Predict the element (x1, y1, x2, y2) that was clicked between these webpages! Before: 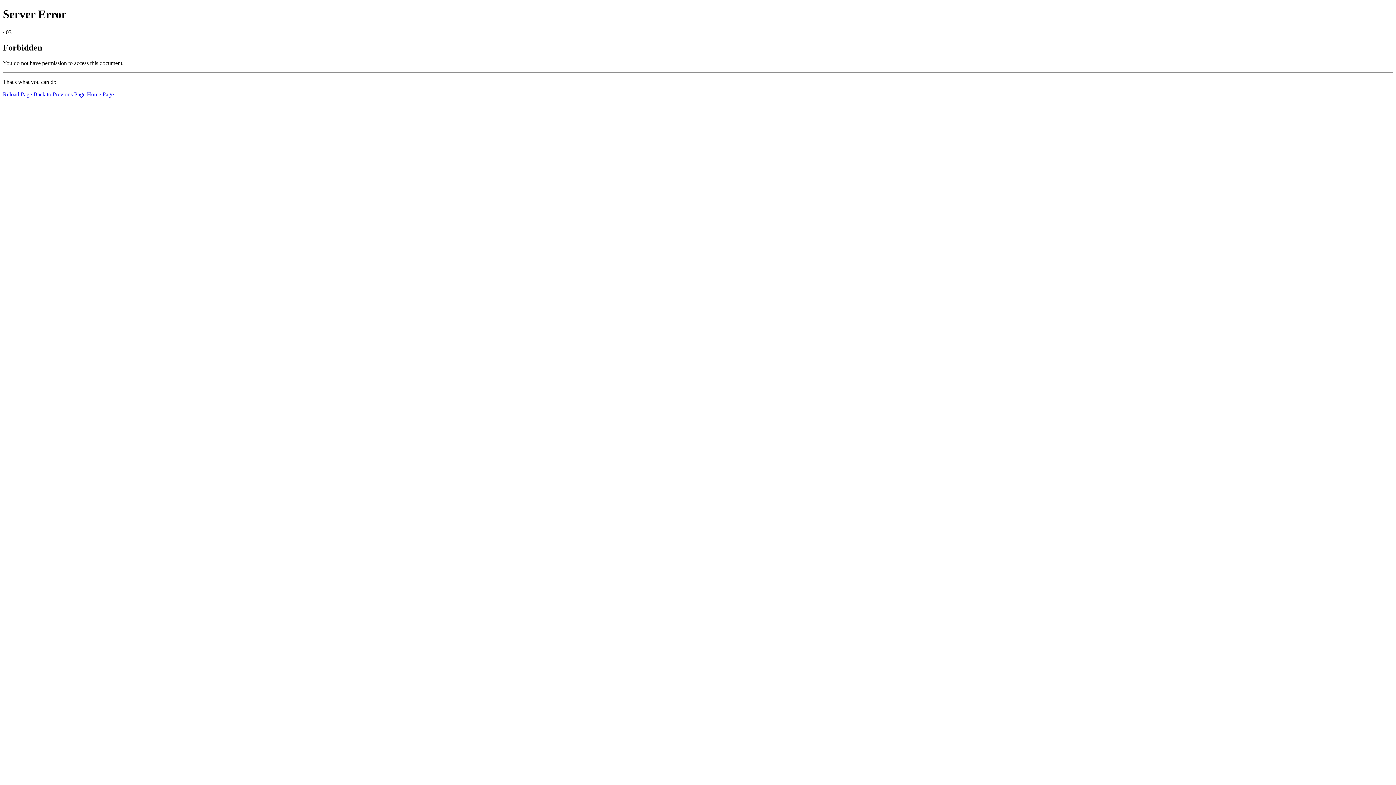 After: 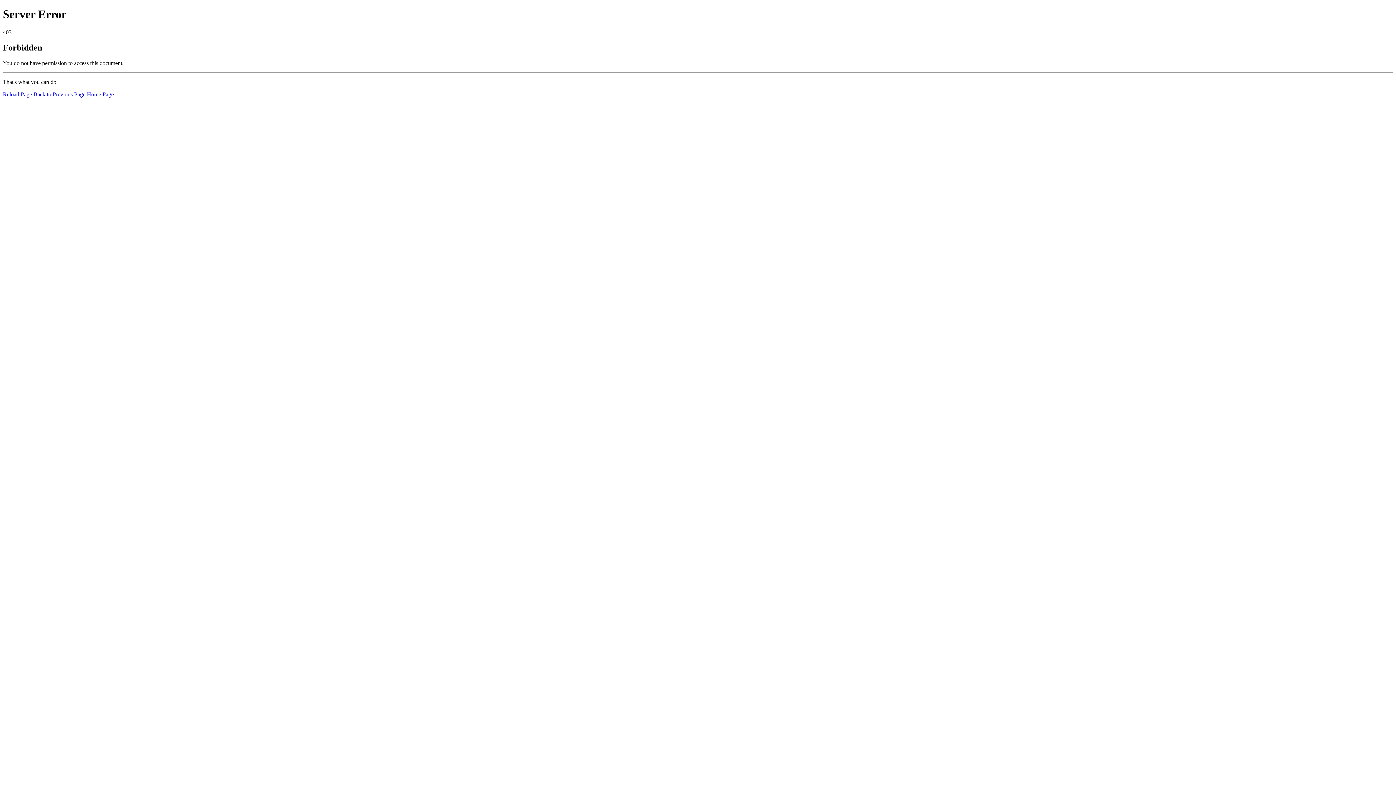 Action: bbox: (86, 91, 113, 97) label: Home Page